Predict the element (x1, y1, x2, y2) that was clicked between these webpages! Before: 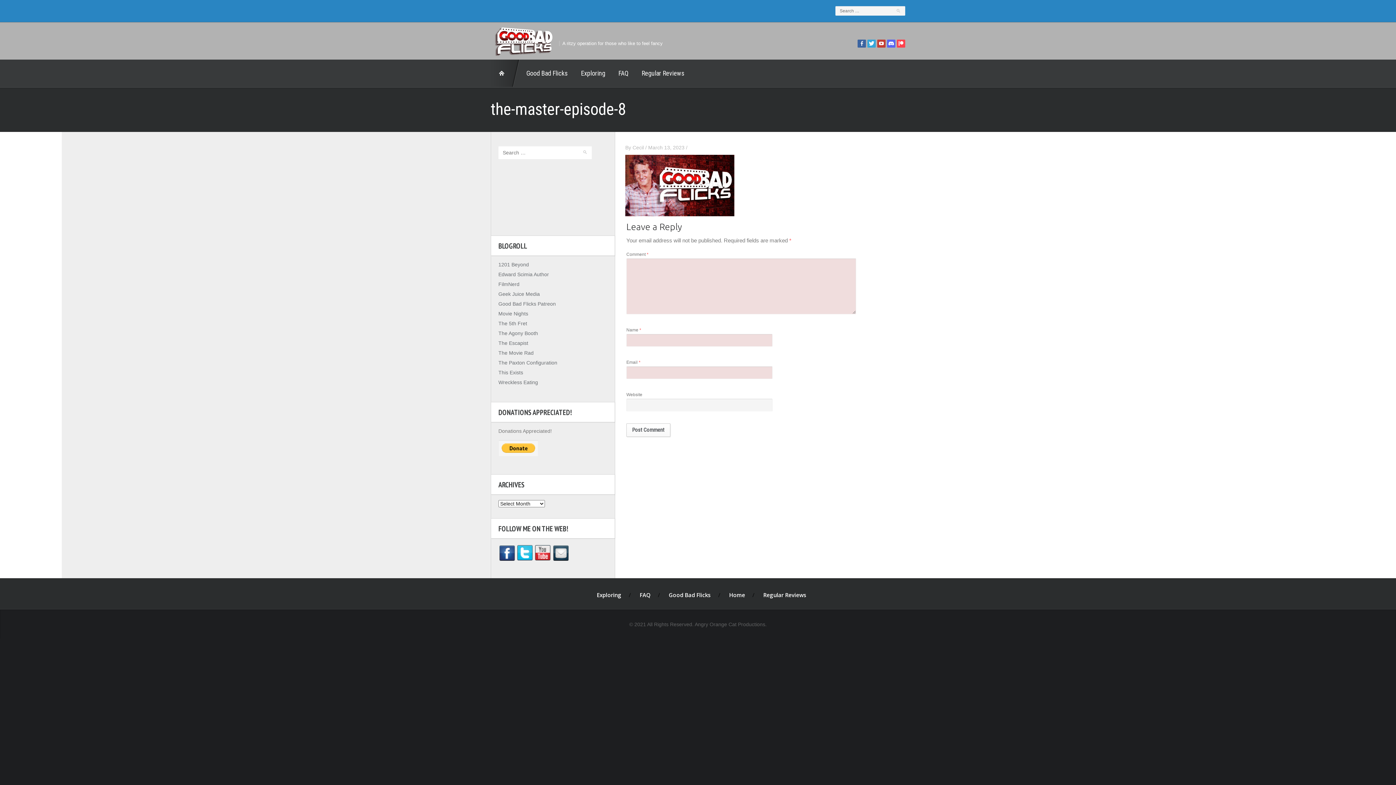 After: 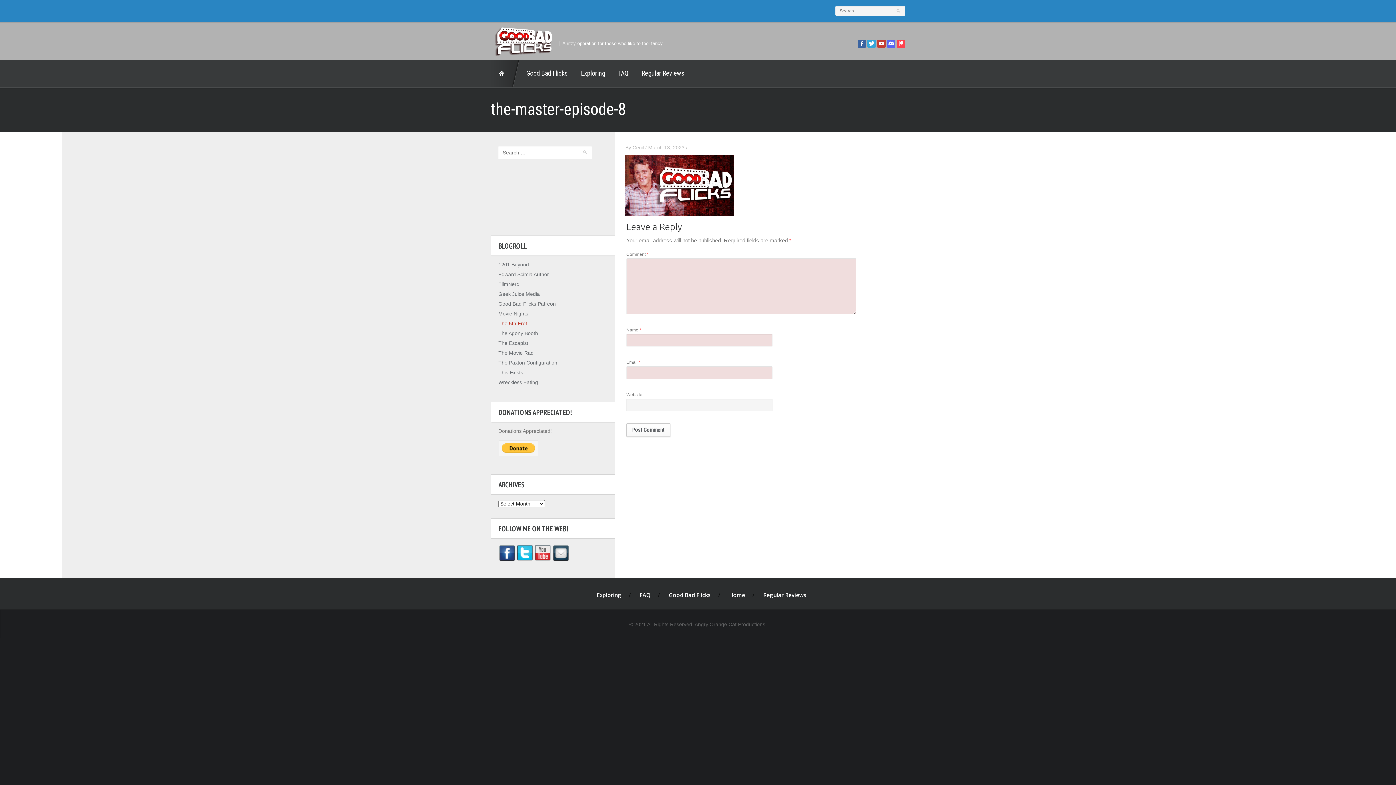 Action: label: The 5th Fret bbox: (498, 320, 527, 326)